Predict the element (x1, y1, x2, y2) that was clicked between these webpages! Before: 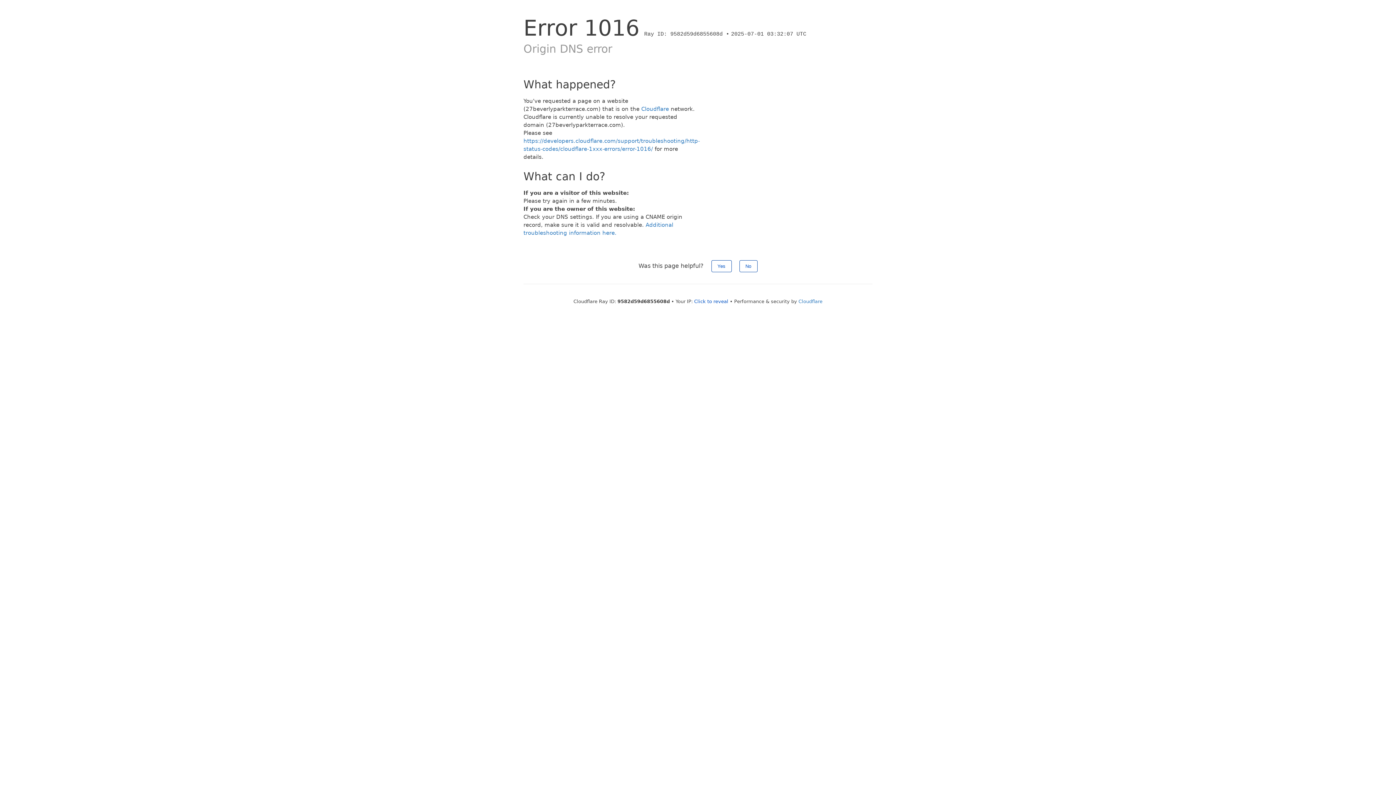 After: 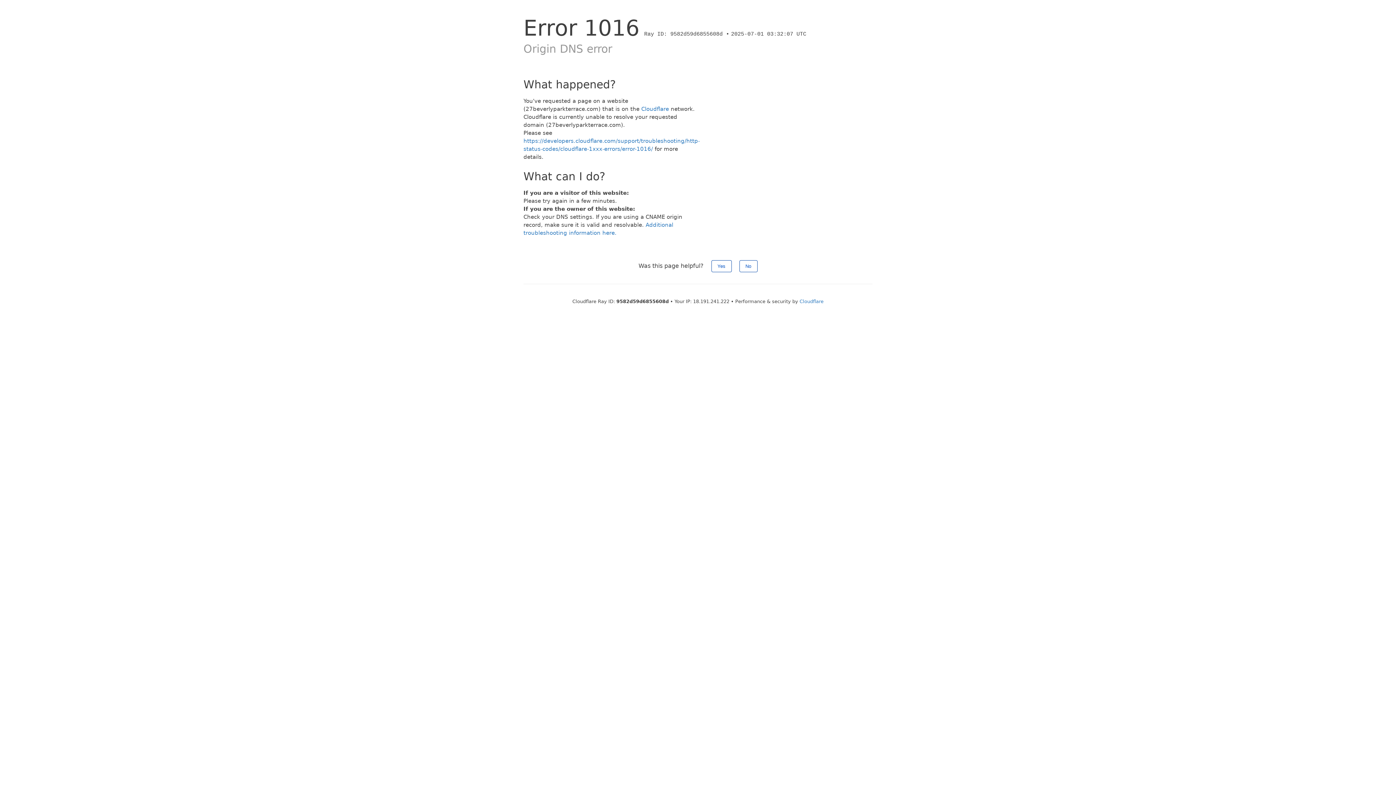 Action: label: Click to reveal bbox: (694, 298, 728, 304)